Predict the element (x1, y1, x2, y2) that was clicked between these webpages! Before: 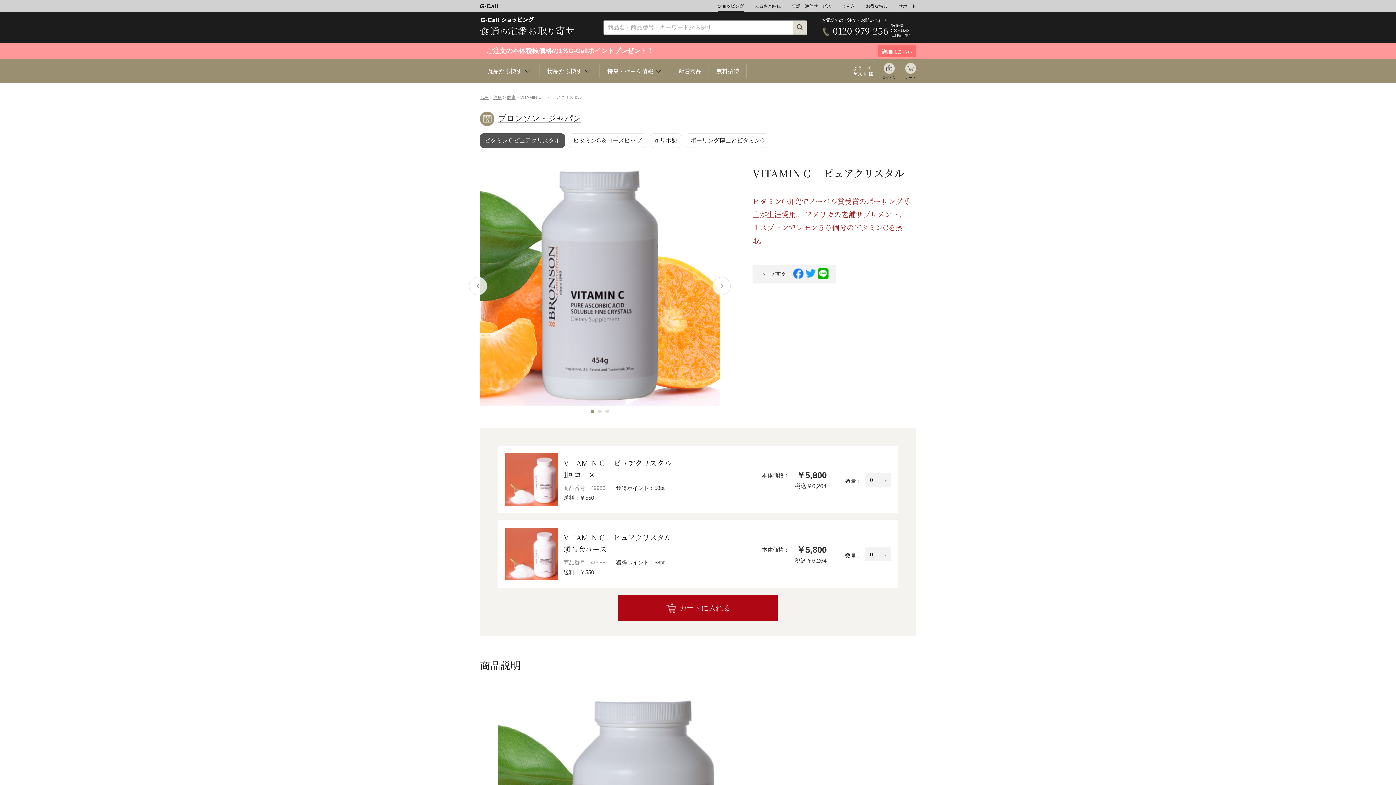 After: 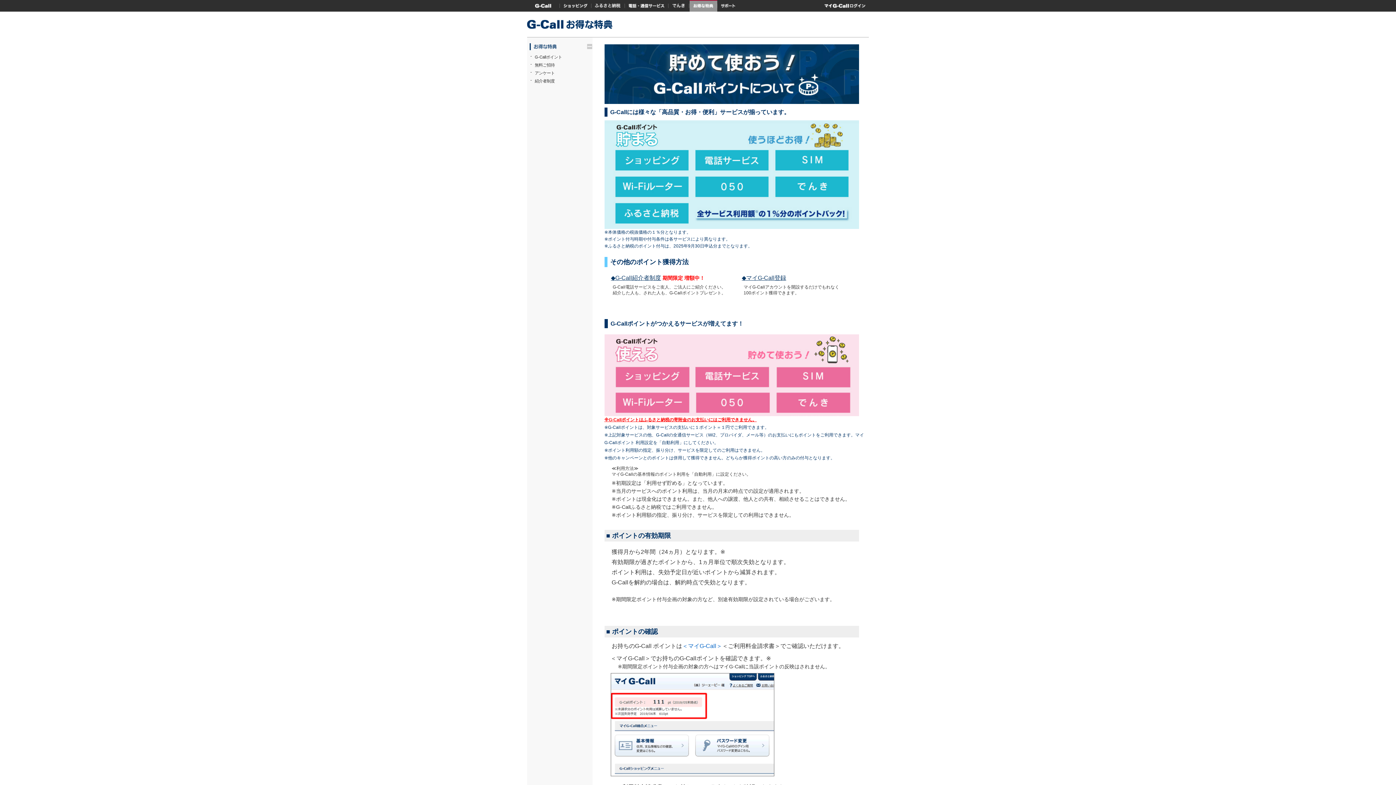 Action: bbox: (0, 42, 1396, 59) label: 　ご注文の本体税抜価格の1％G-Callポイントプレゼント！ 　

詳細はこちら